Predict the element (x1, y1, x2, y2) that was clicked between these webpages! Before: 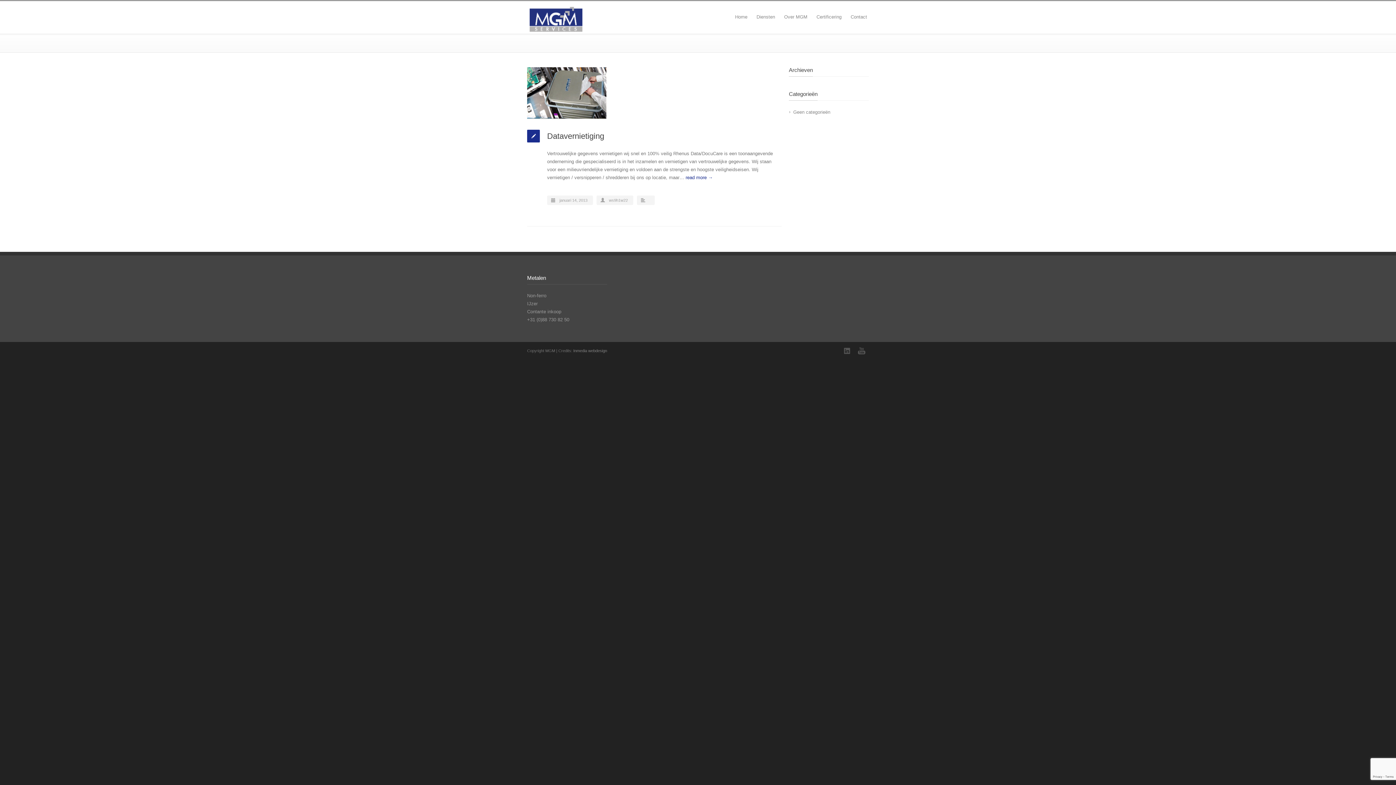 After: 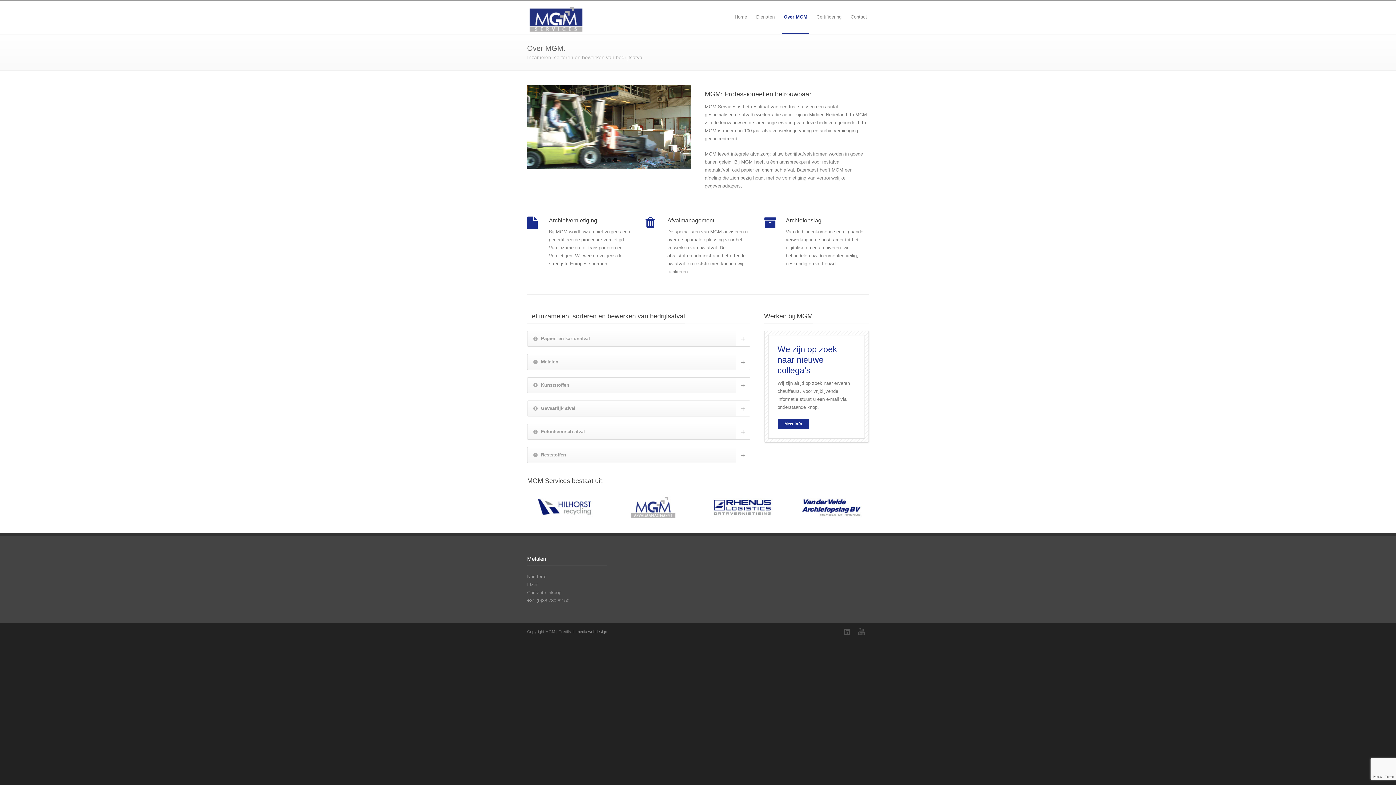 Action: bbox: (782, 1, 809, 33) label: Over MGM